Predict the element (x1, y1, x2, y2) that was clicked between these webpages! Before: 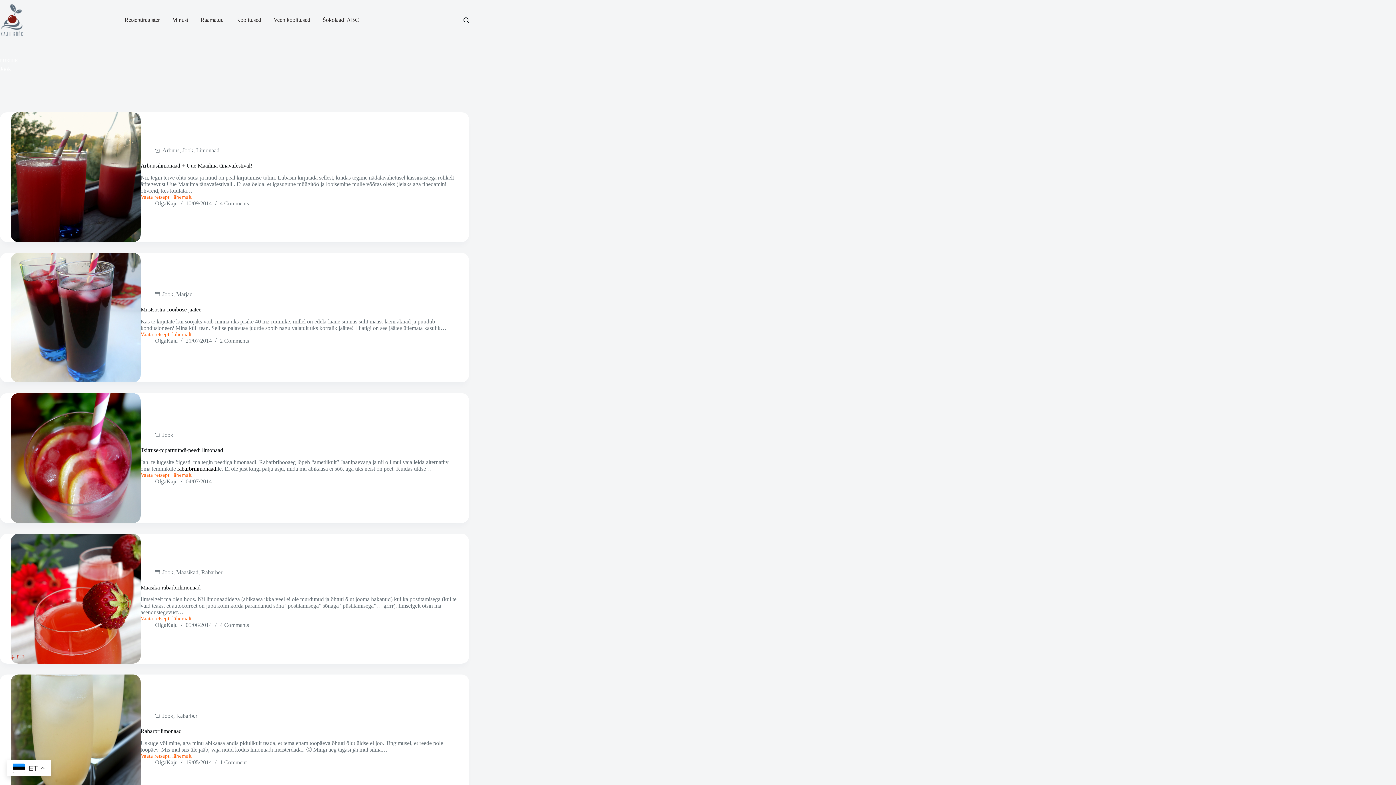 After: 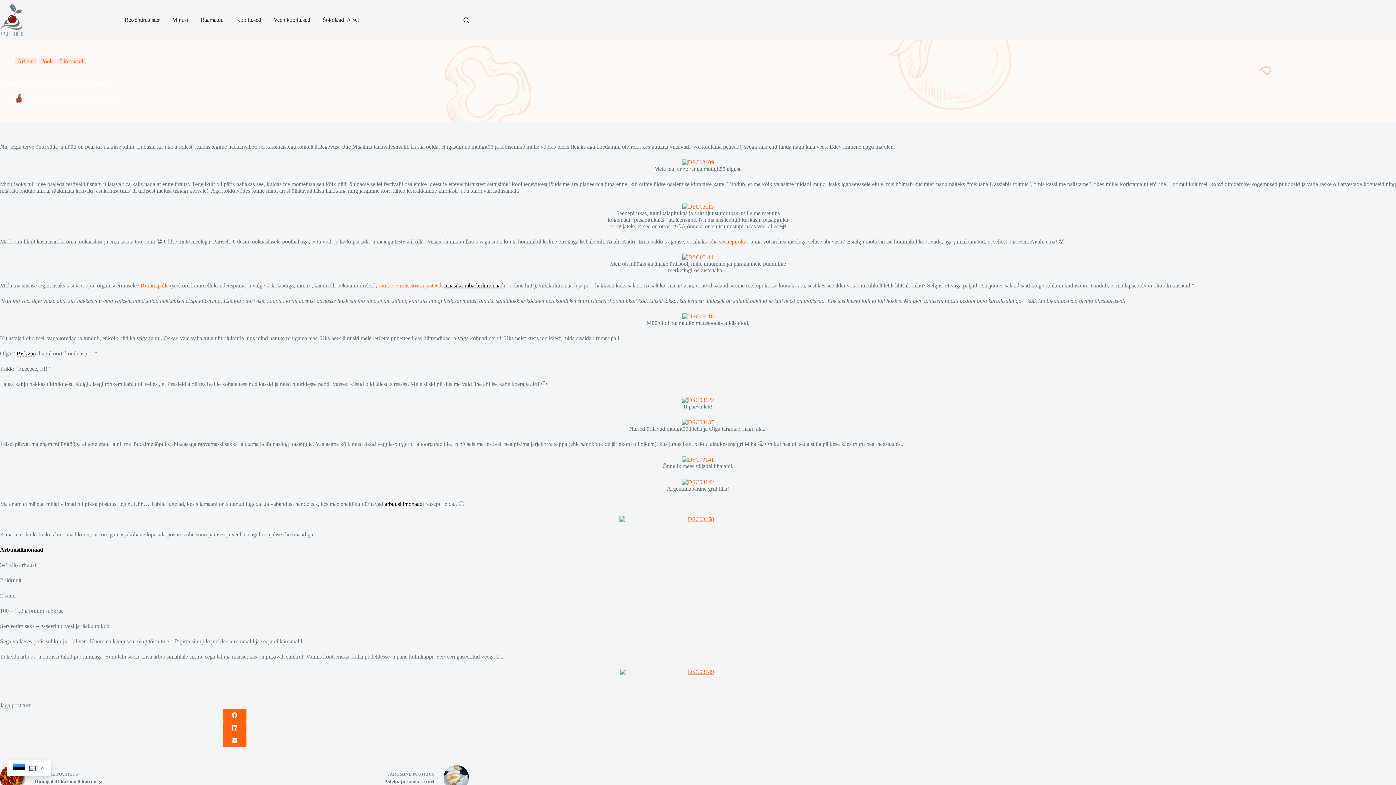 Action: bbox: (10, 112, 140, 242) label: Arbuusilimonaad + Uue Maailma tänavafestival!